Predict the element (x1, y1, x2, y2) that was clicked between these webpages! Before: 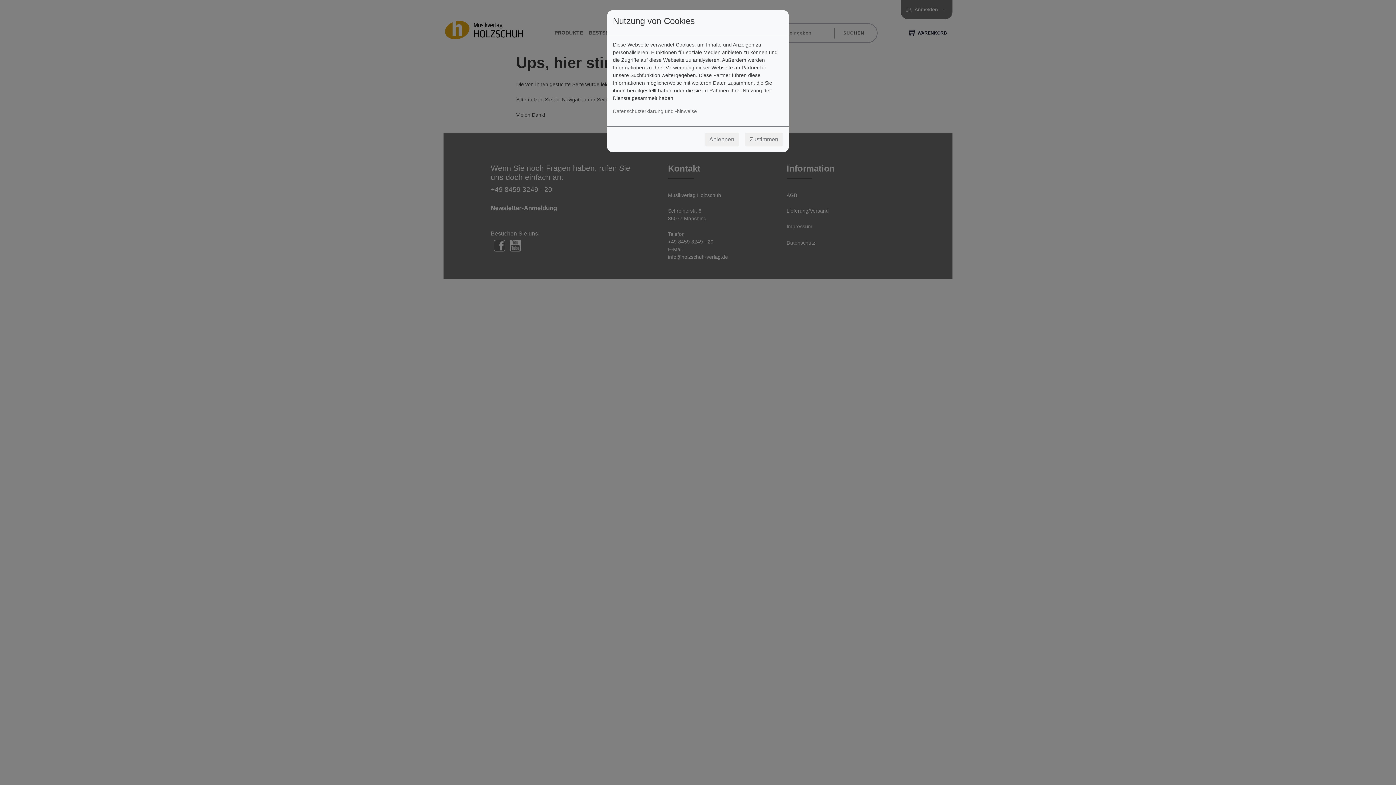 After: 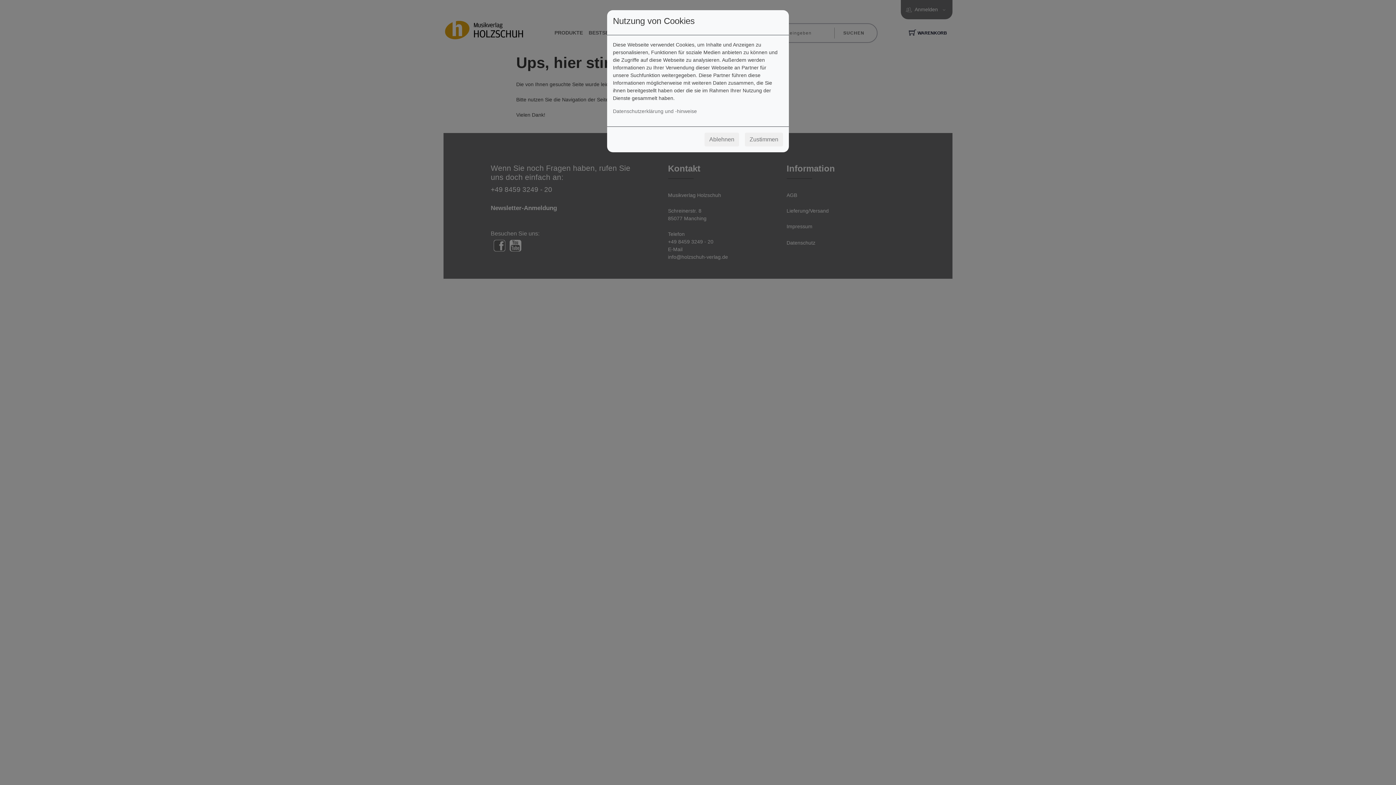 Action: bbox: (745, 132, 783, 146) label: Zustimmen